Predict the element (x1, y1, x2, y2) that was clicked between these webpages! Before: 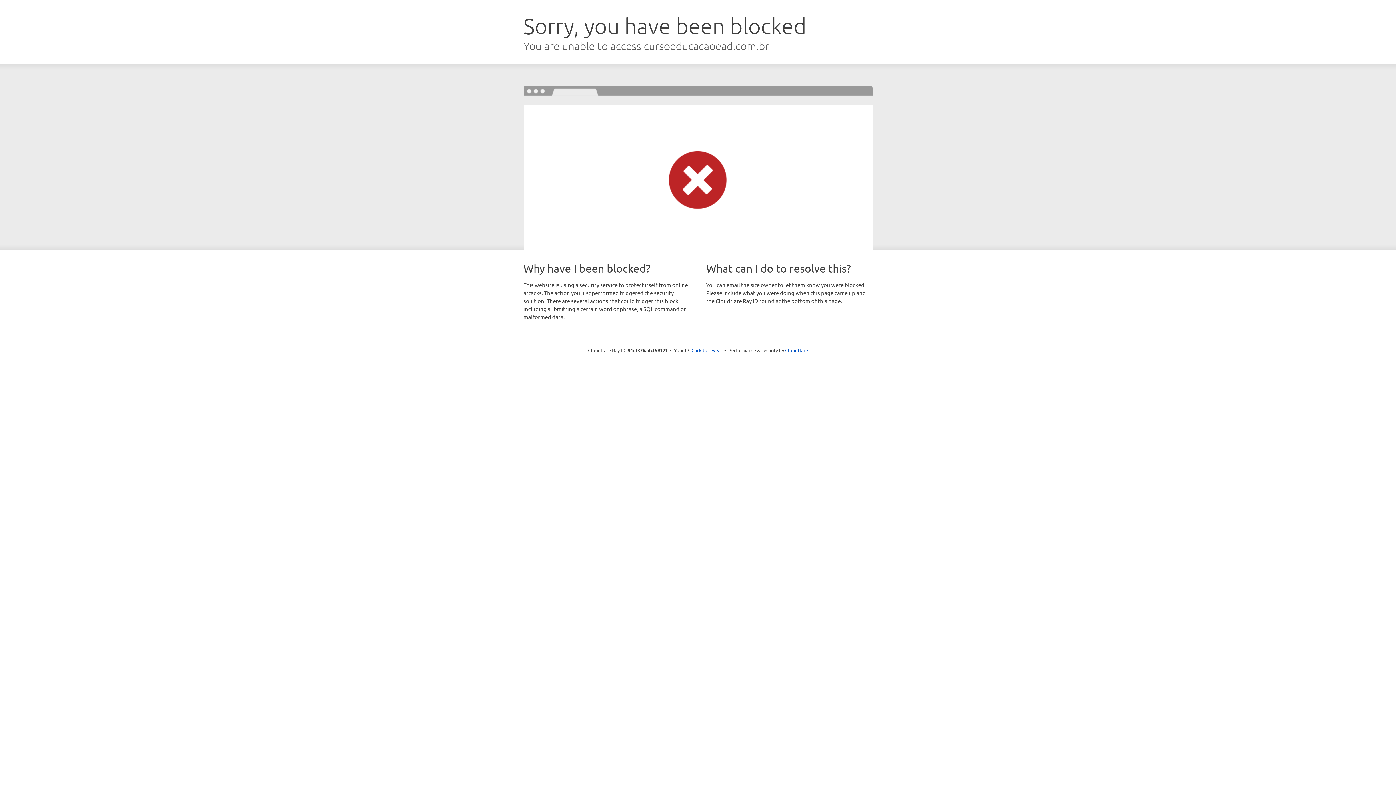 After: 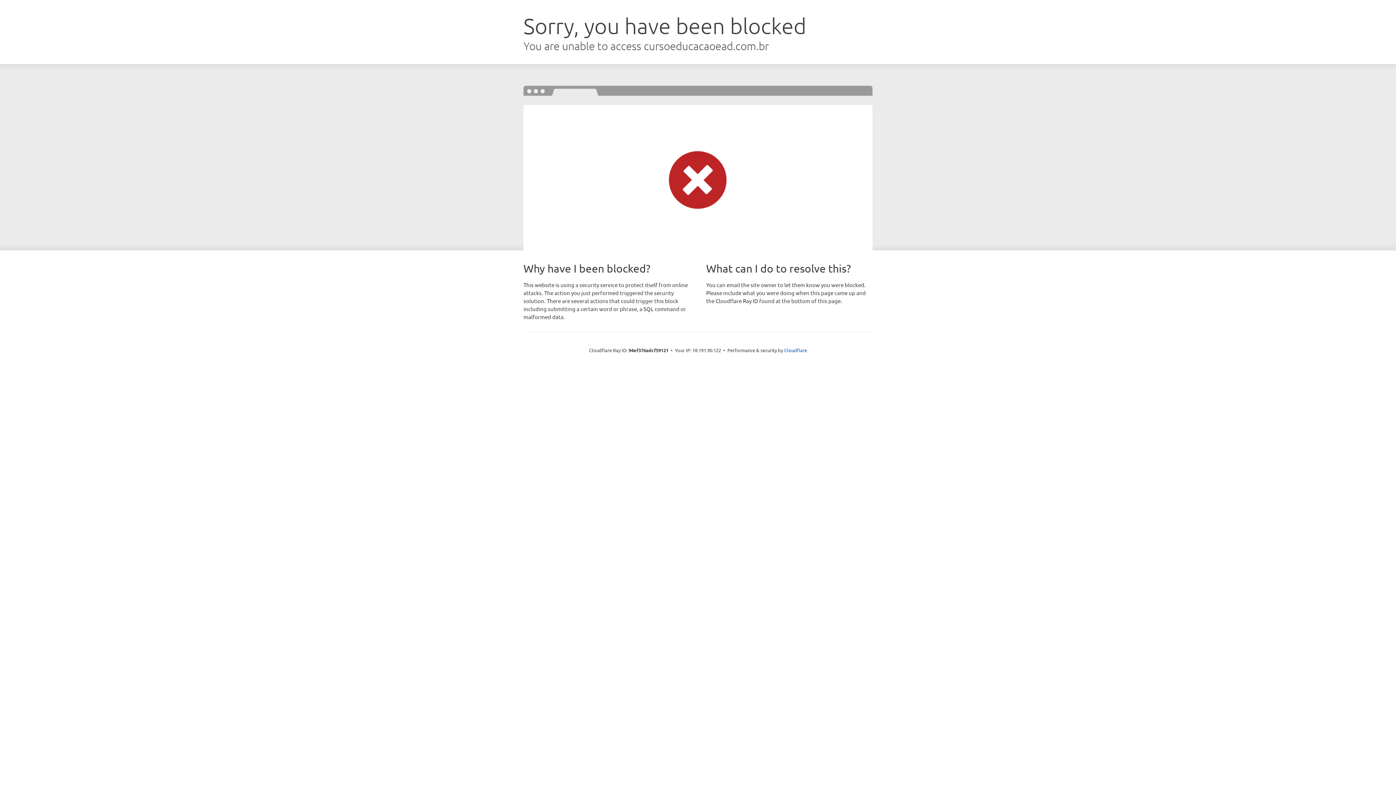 Action: label: Click to reveal bbox: (691, 346, 722, 353)